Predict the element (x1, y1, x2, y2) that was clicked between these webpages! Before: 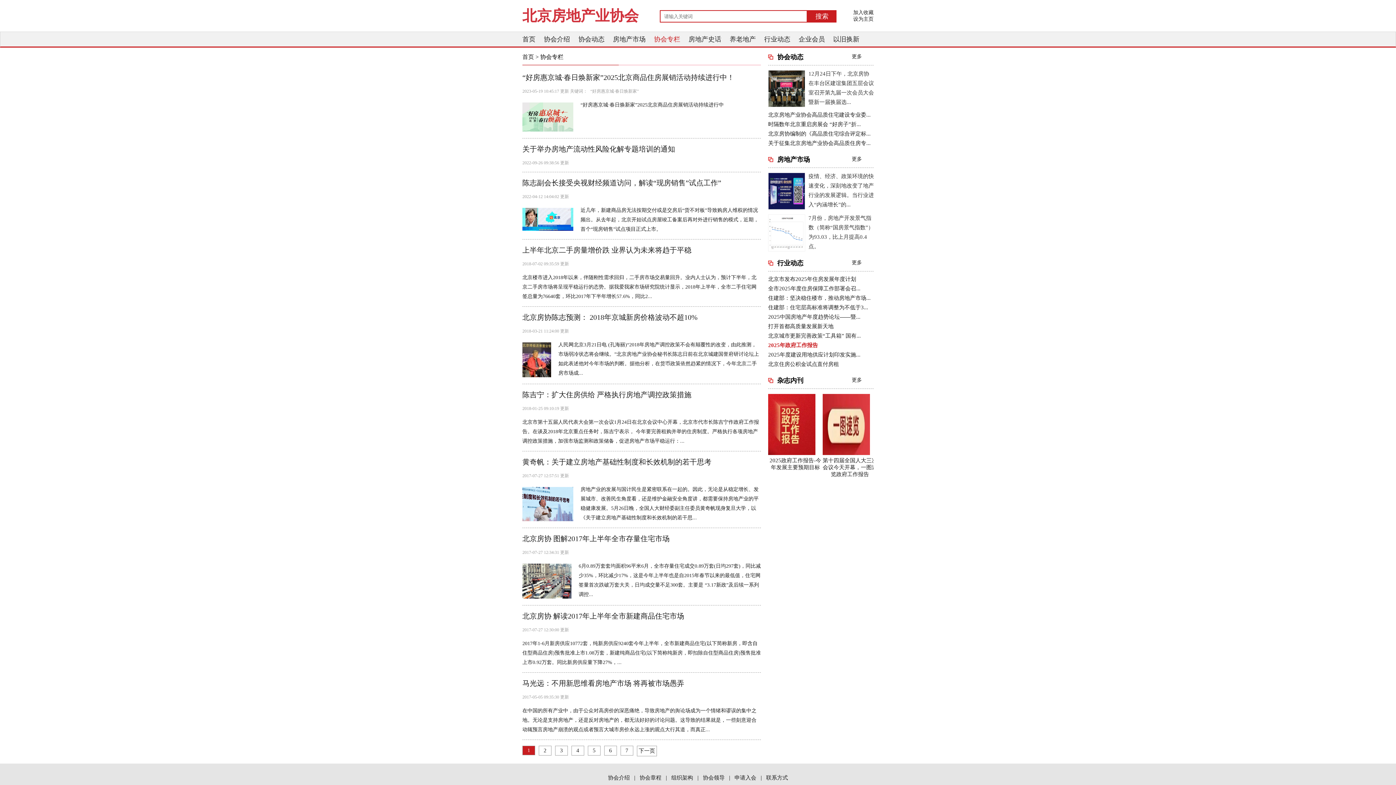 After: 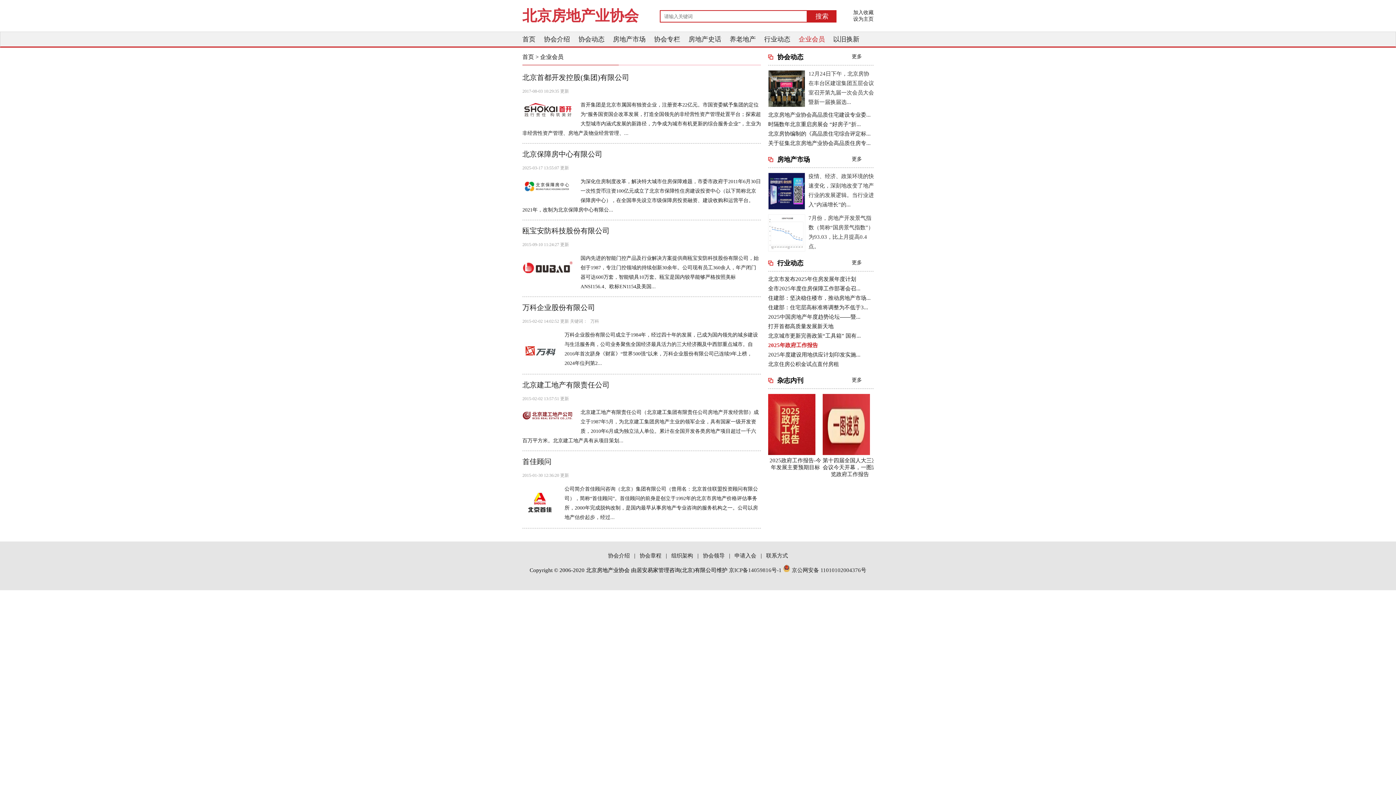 Action: bbox: (798, 35, 825, 42) label: 企业会员